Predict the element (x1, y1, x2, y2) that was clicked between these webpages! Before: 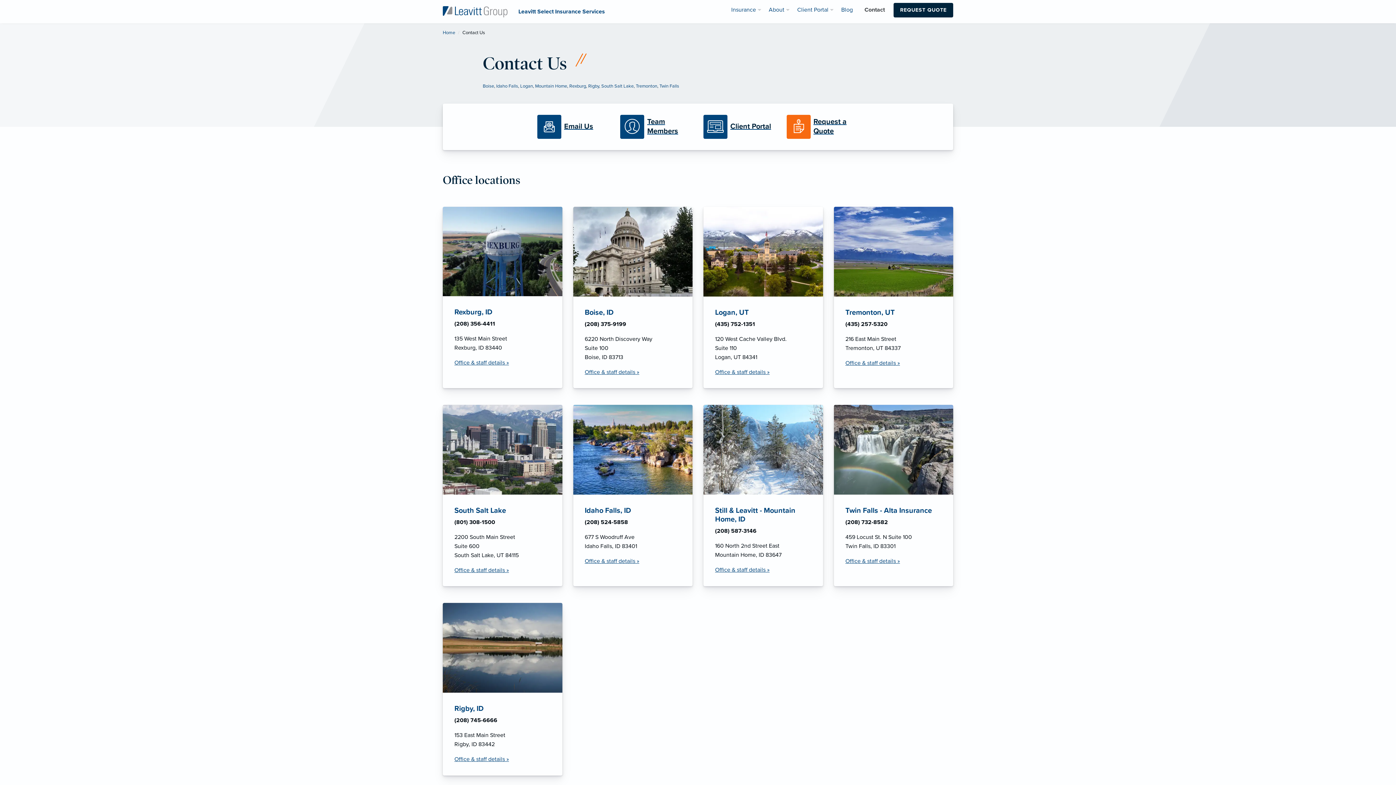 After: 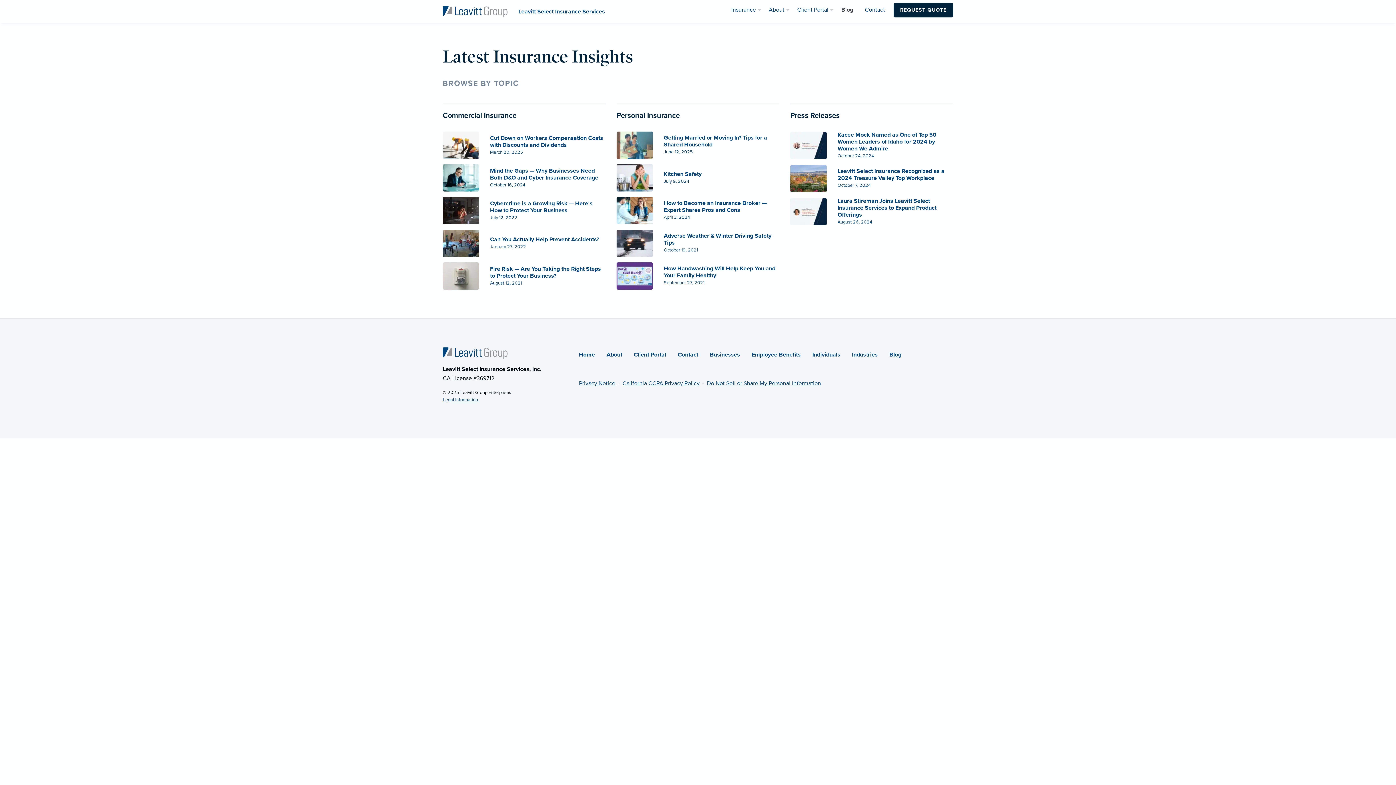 Action: label: Blog bbox: (835, 2, 858, 16)